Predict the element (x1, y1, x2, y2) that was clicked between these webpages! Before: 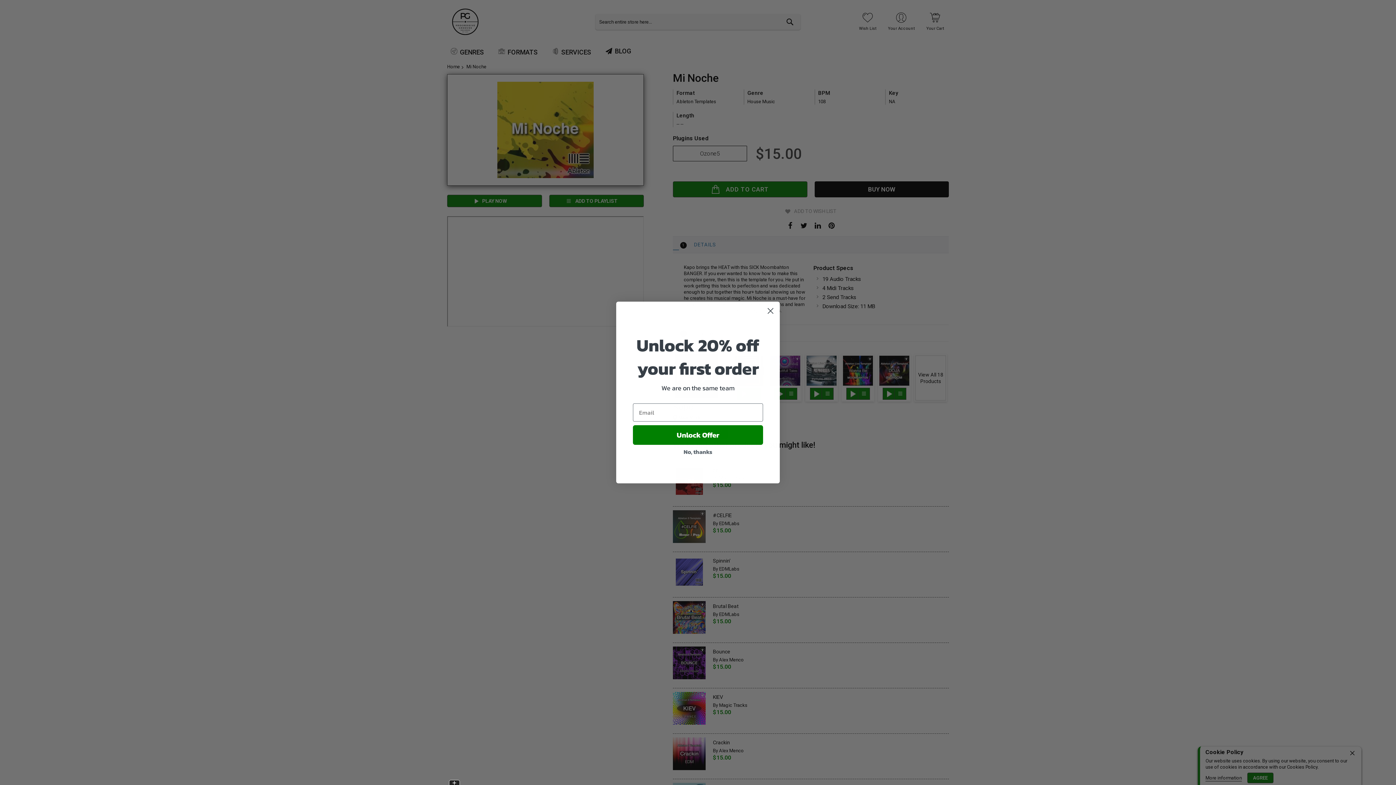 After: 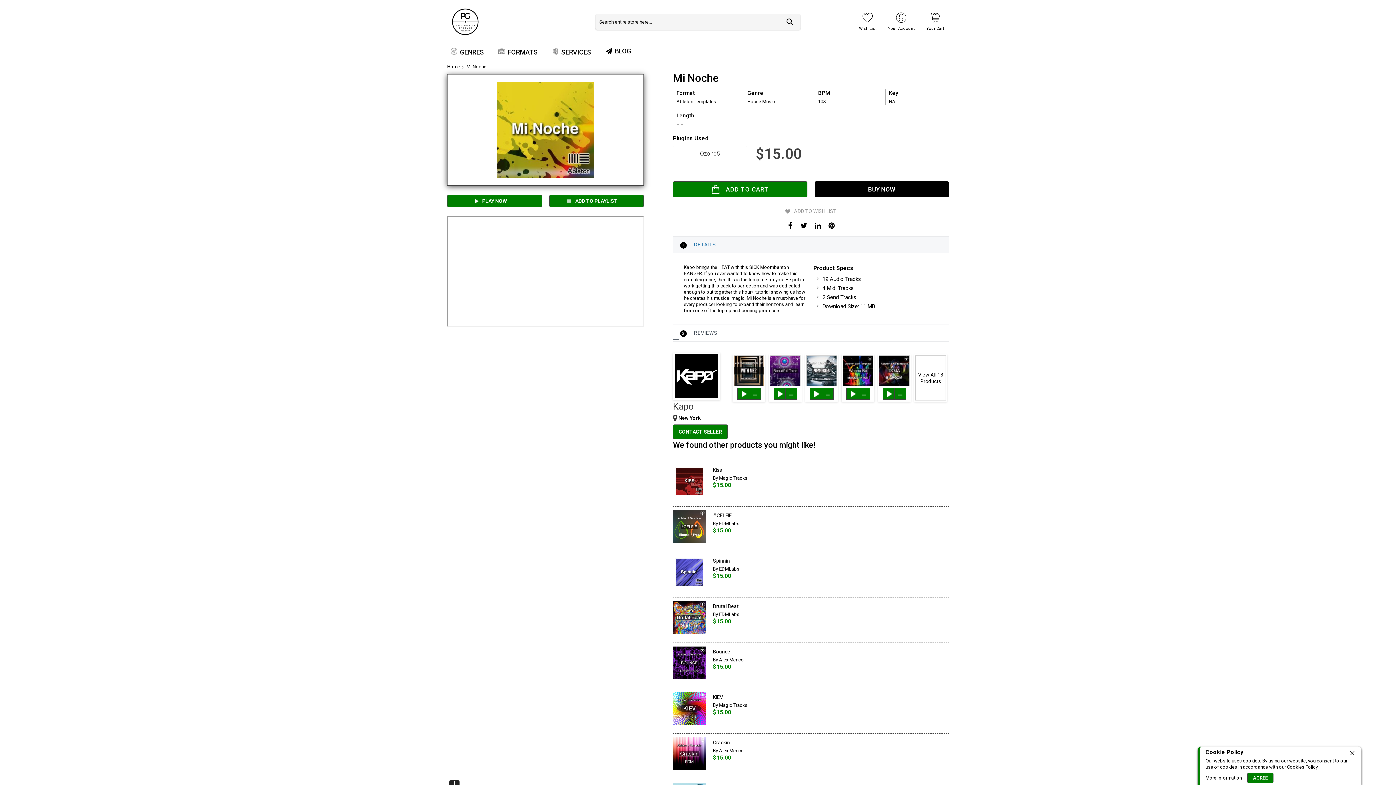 Action: bbox: (764, 304, 777, 317) label: Close dialog